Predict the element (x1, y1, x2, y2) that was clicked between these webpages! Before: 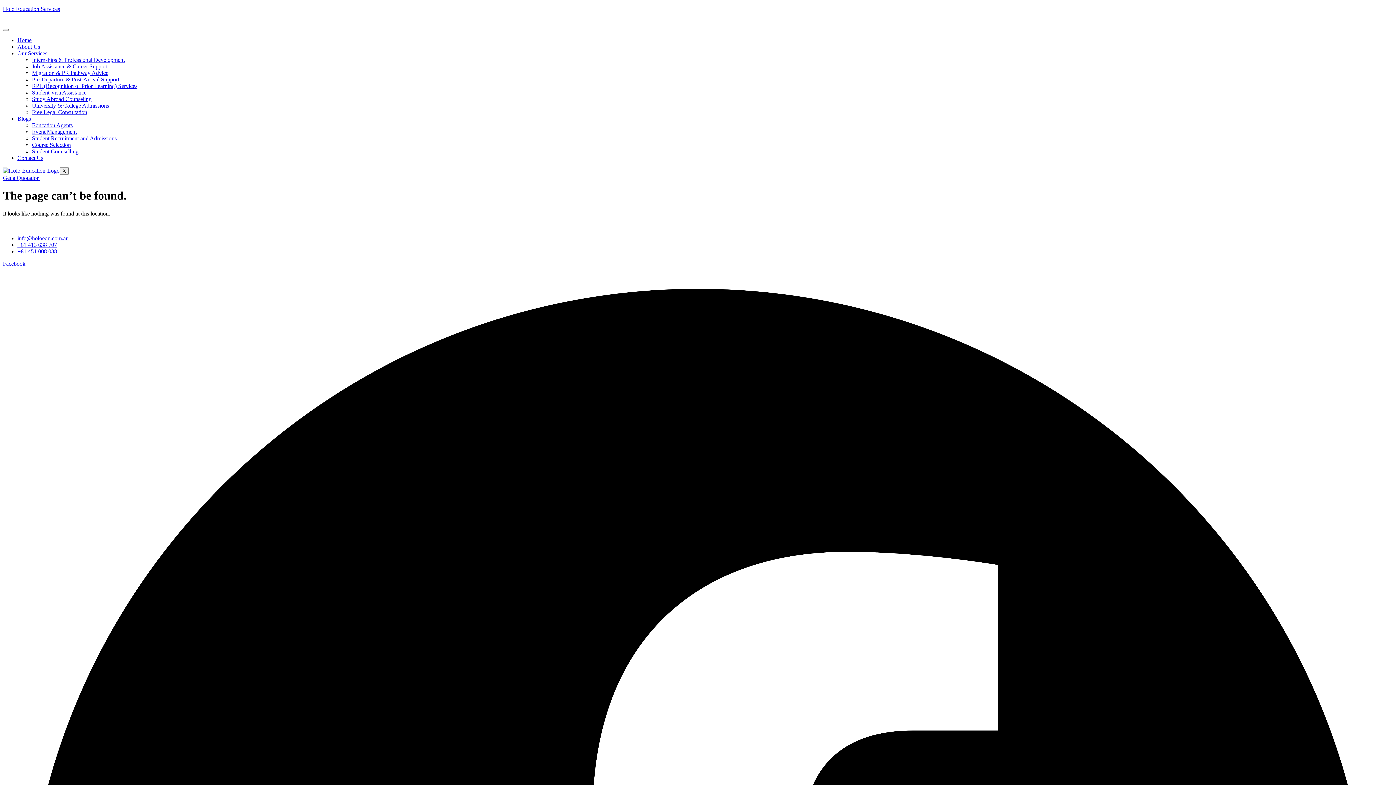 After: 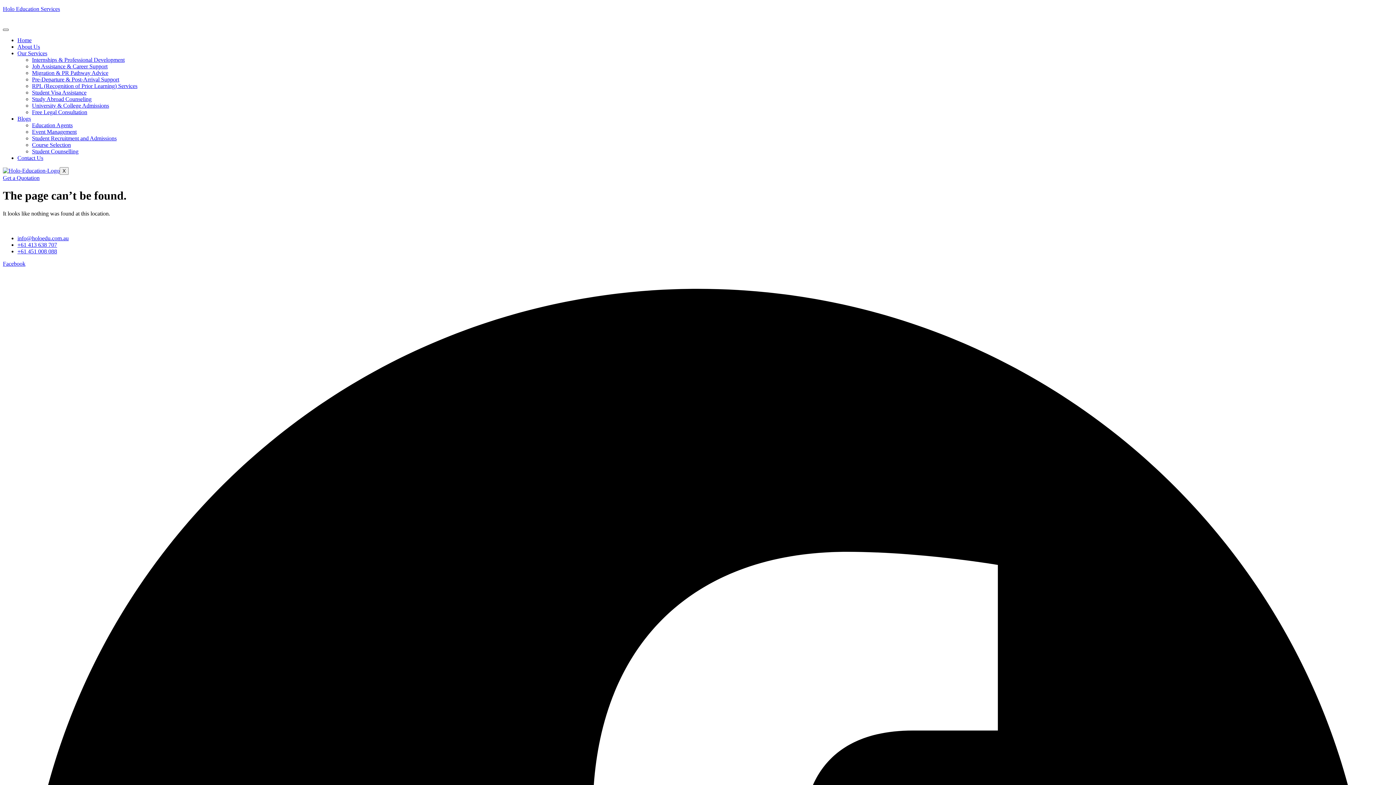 Action: bbox: (2, 28, 8, 30) label: hamburger-icon